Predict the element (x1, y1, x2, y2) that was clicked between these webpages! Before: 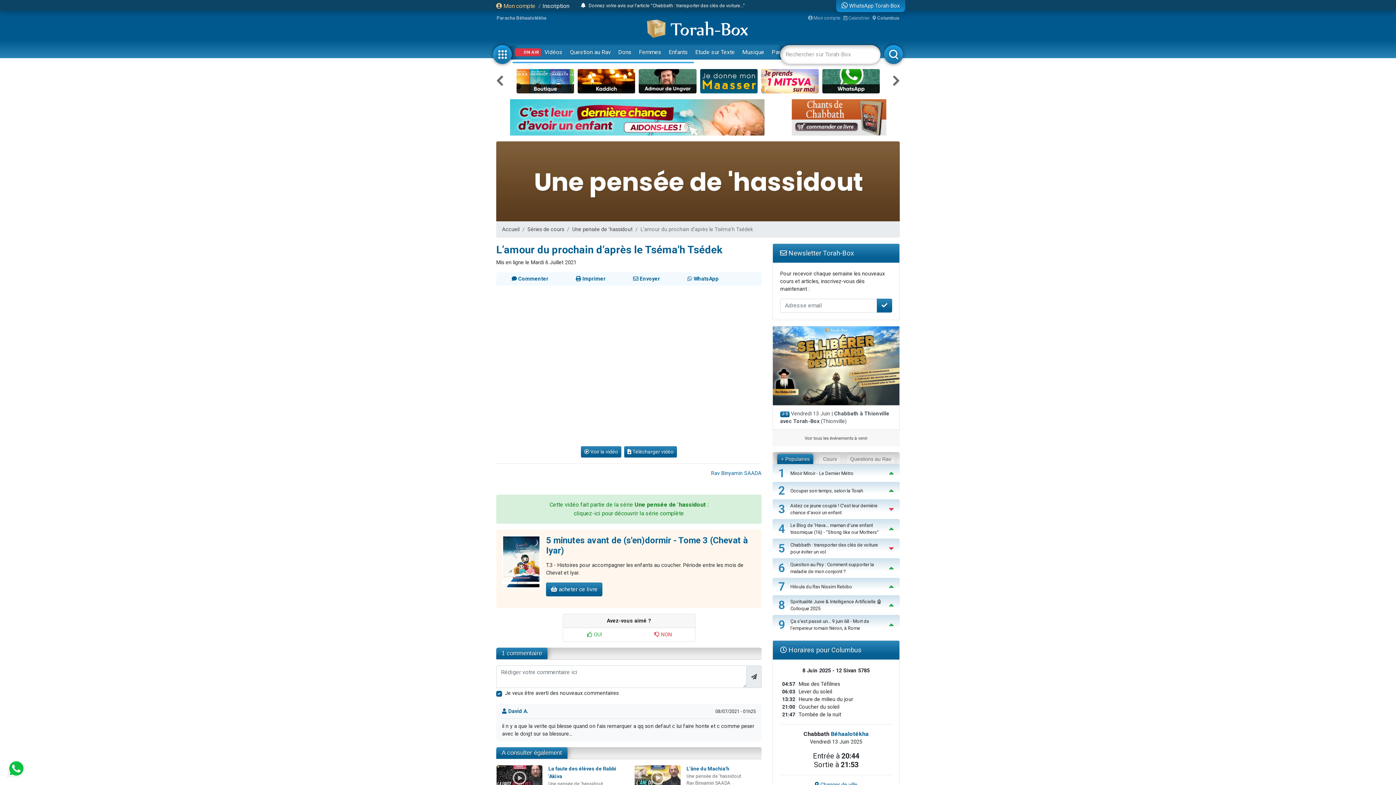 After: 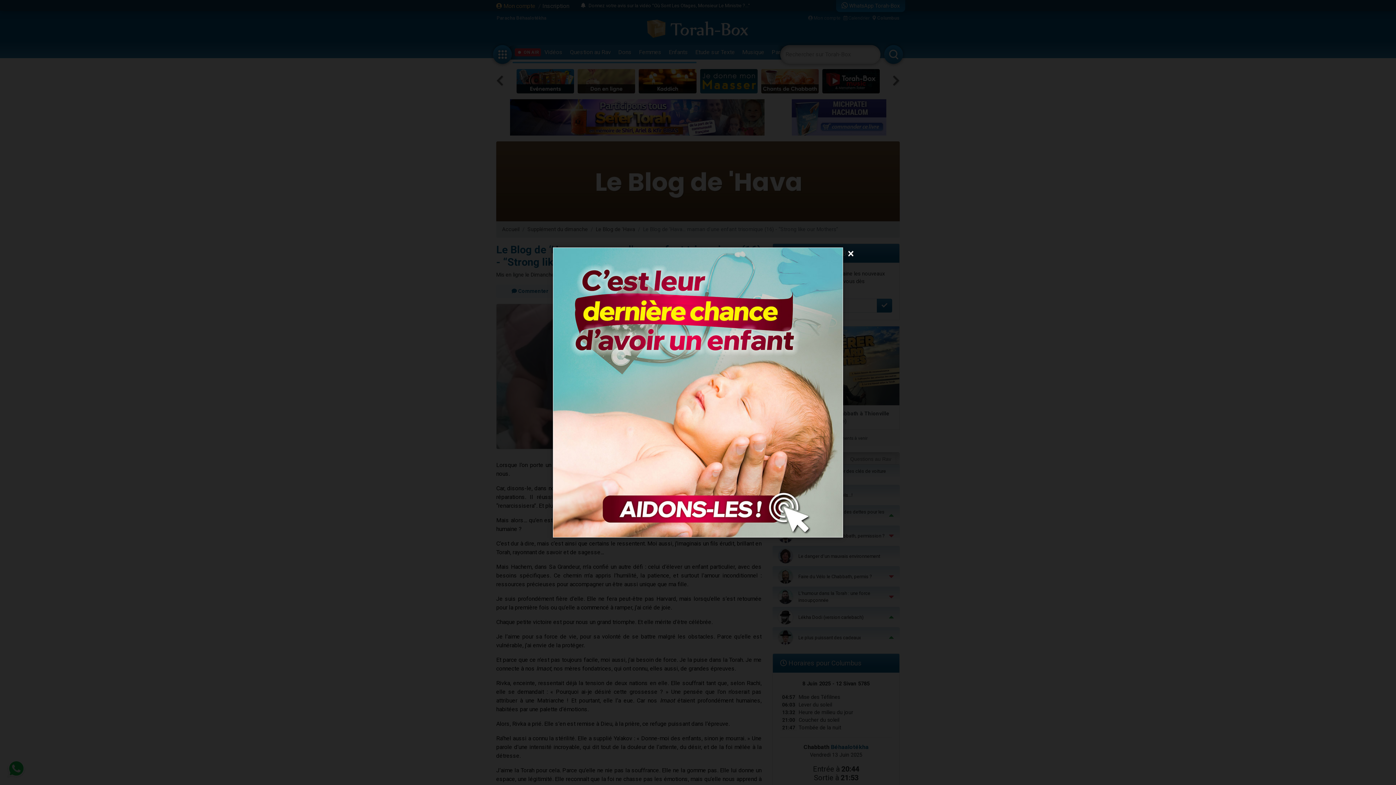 Action: label: 4
Le Blog de ‘Hava… maman d'une enfant trisomique (16) - “Strong like our Mothers” bbox: (772, 519, 900, 538)